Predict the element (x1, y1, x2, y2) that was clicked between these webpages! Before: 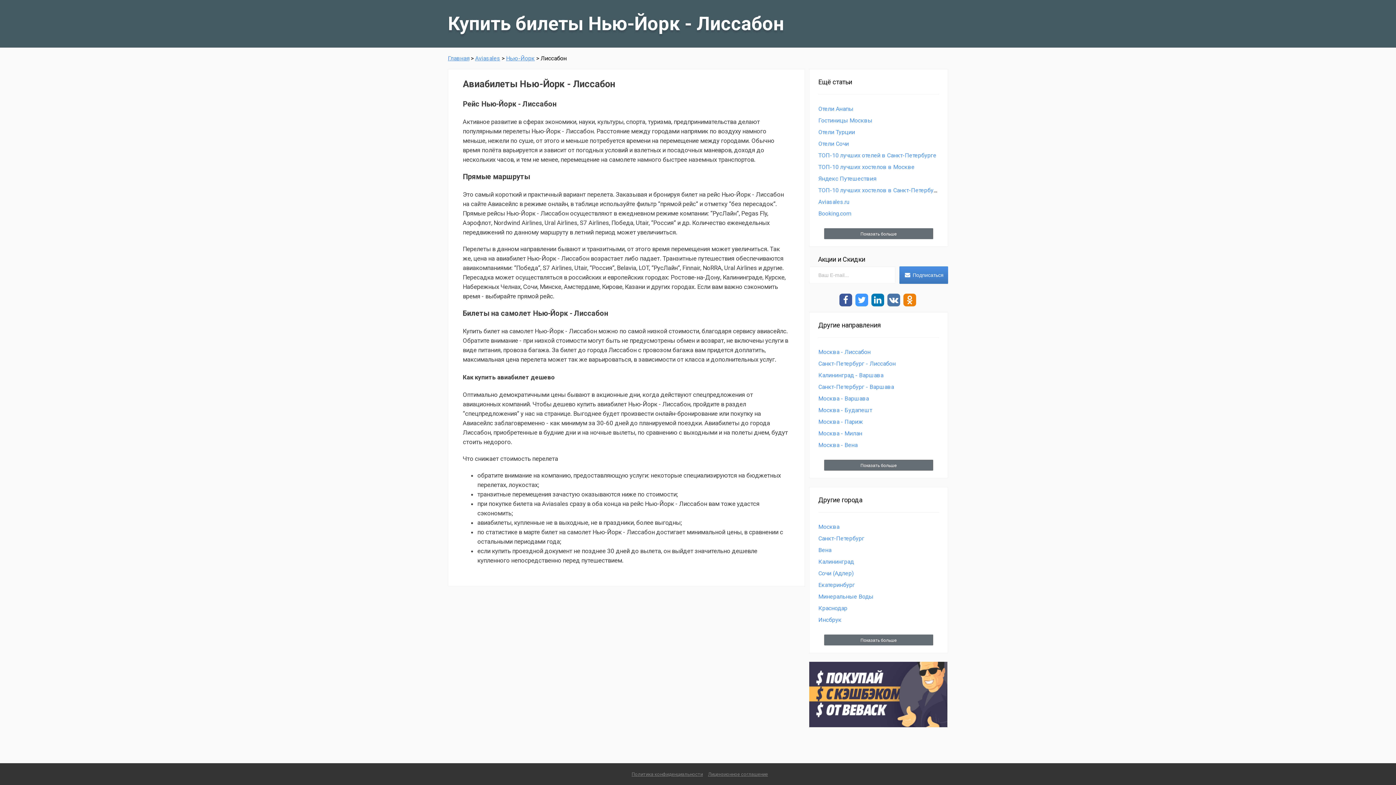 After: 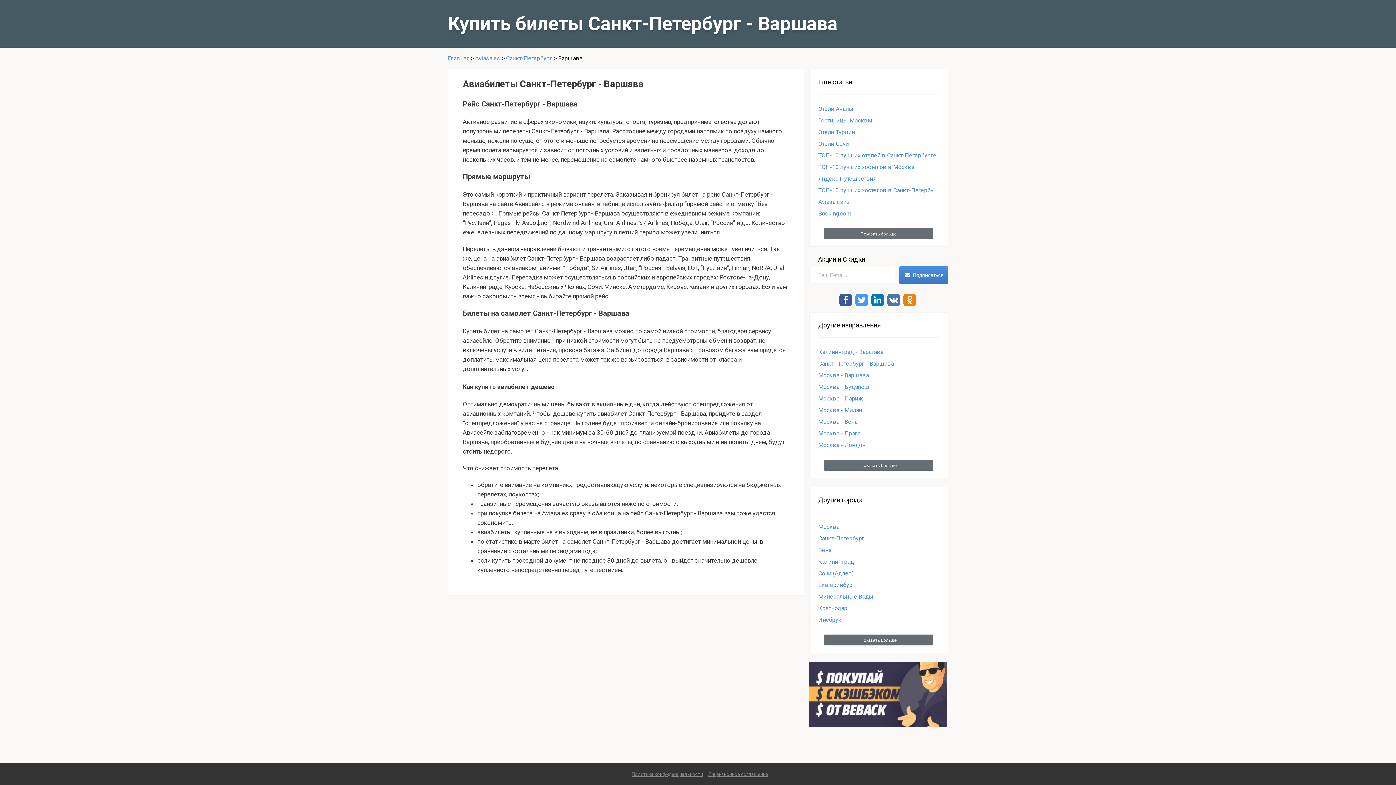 Action: bbox: (818, 383, 894, 390) label: Санкт-Петербург - Варшава